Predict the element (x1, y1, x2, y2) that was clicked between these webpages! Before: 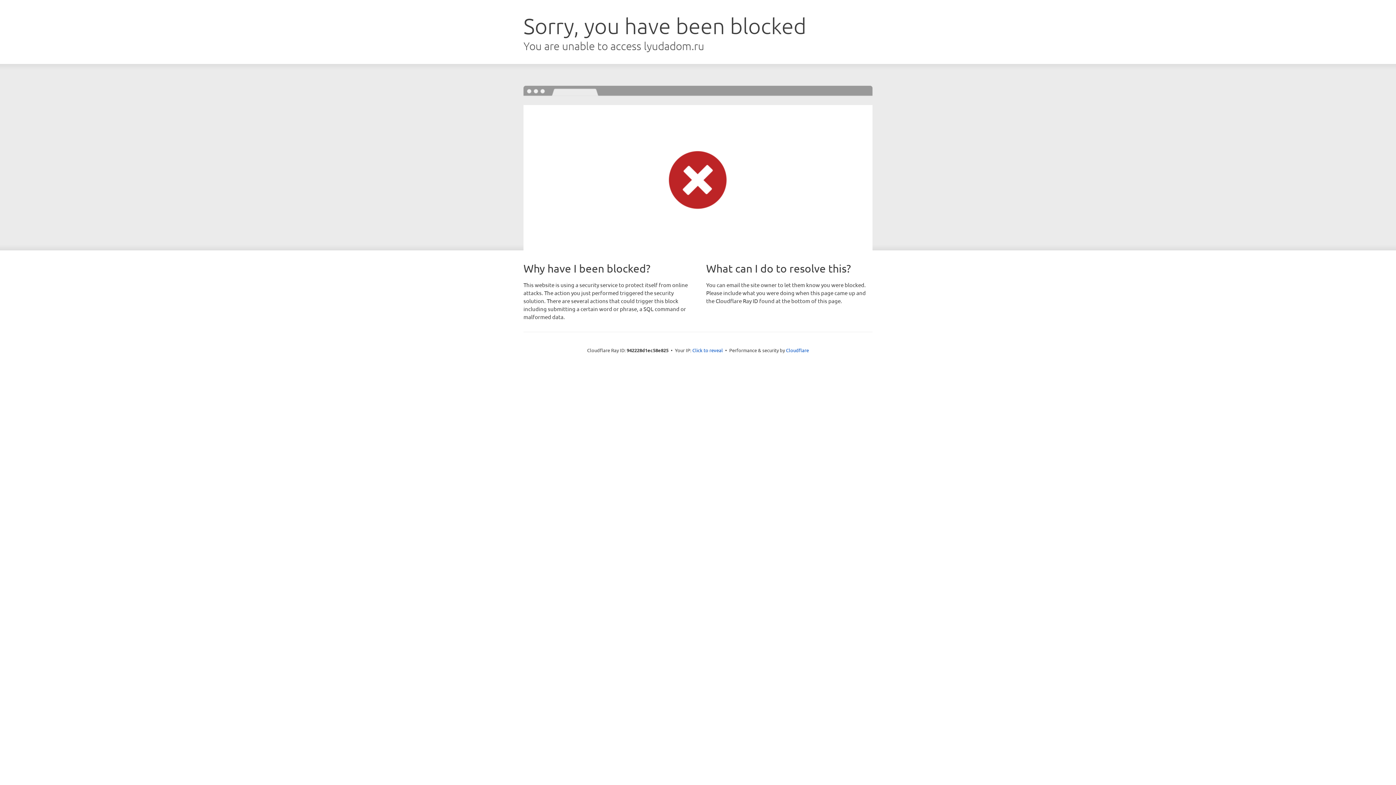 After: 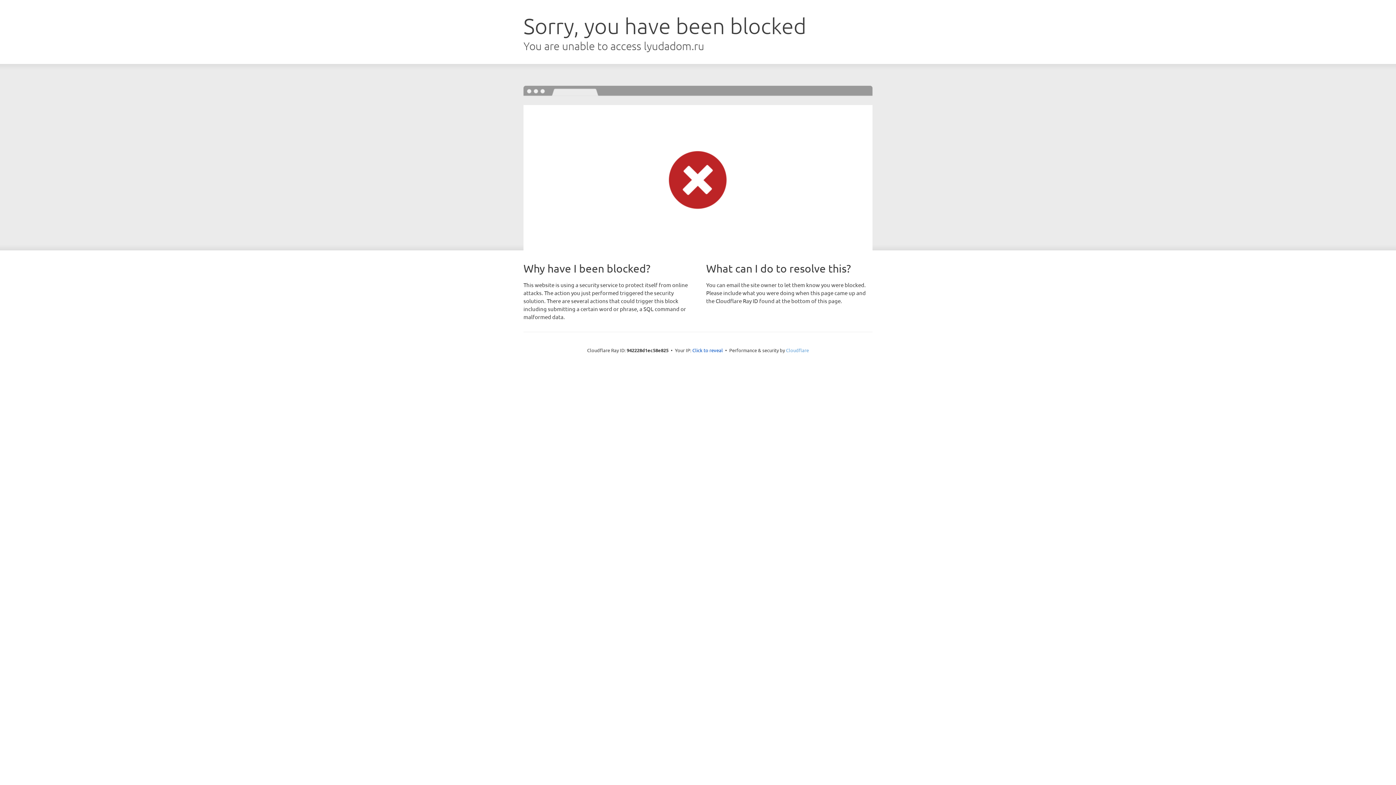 Action: bbox: (786, 347, 809, 353) label: Cloudflare